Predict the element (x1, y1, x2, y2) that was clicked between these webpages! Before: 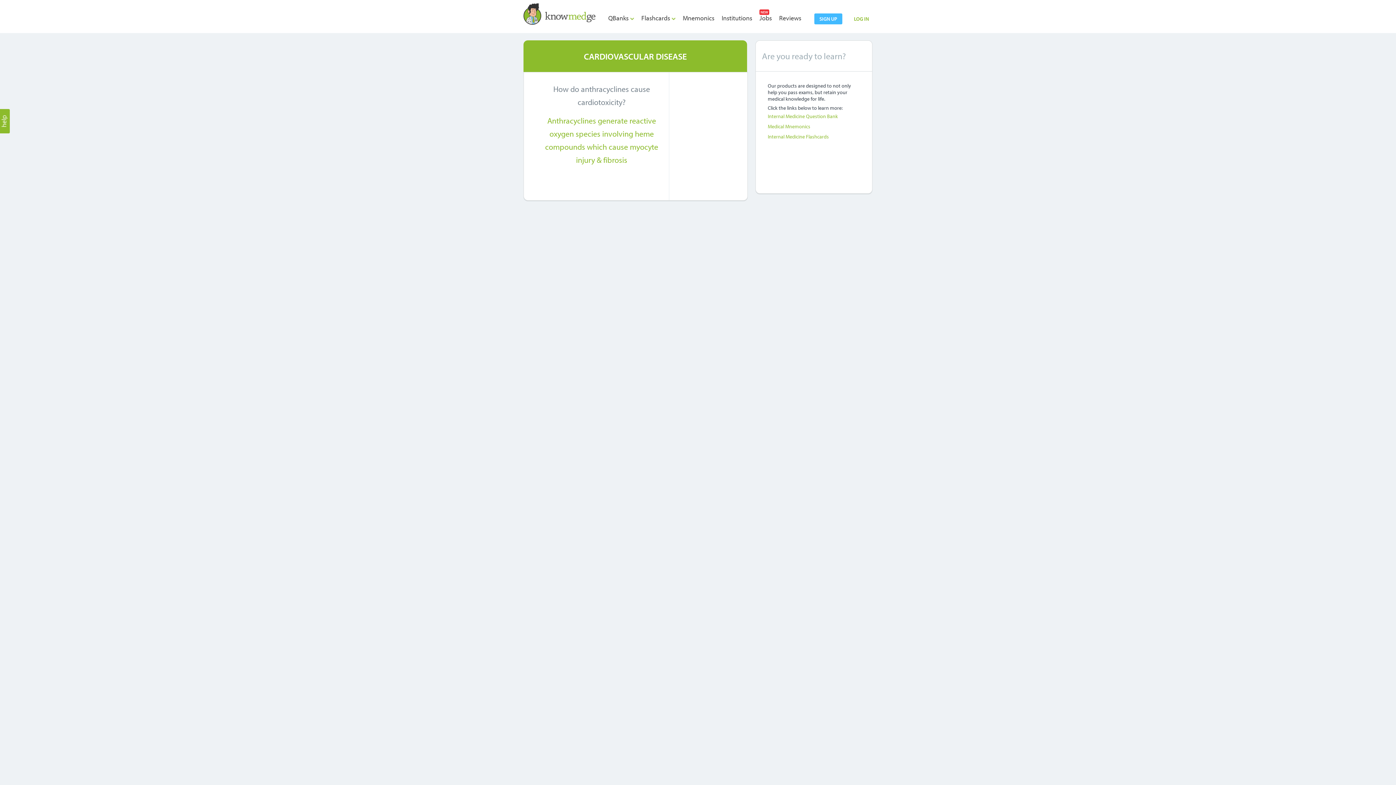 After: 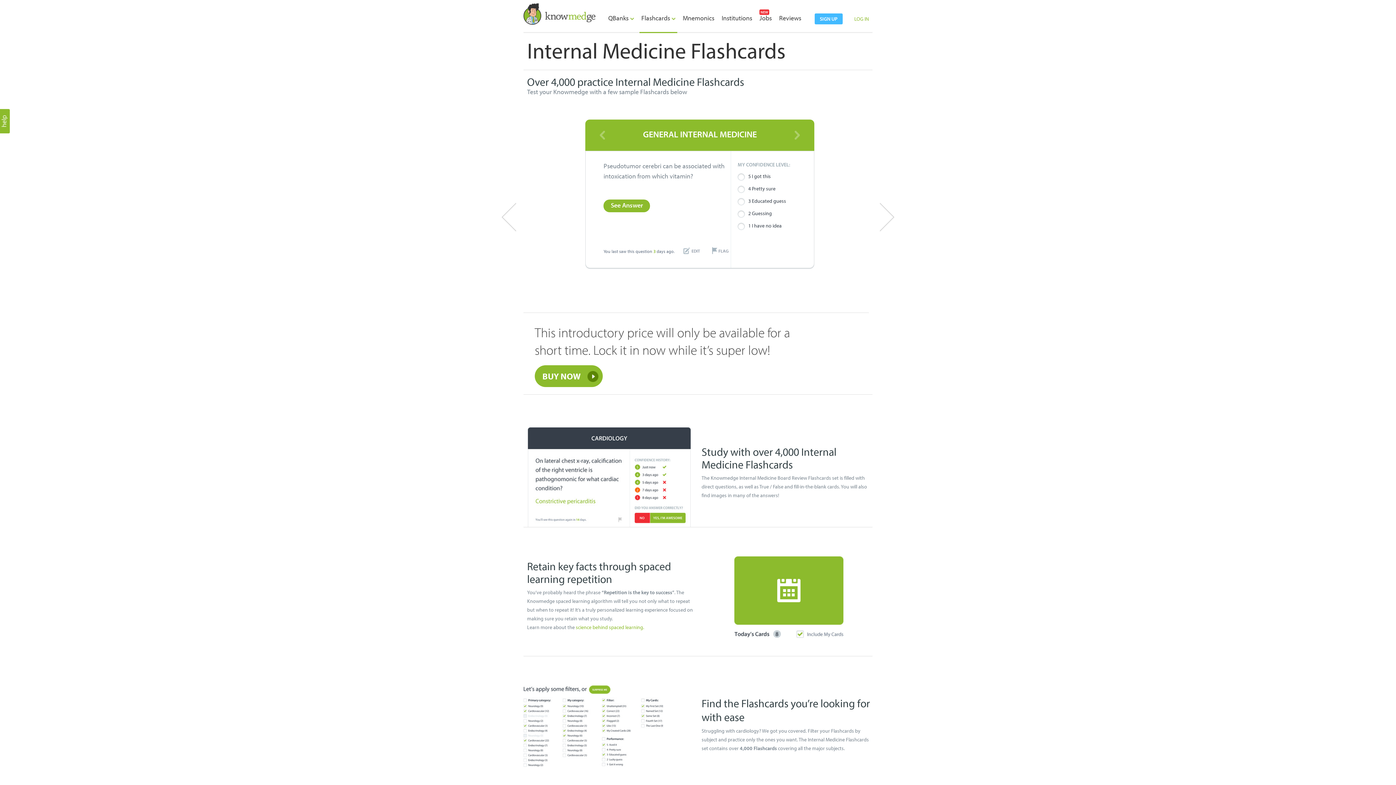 Action: bbox: (768, 133, 829, 140) label: Internal Medicine Flashcards